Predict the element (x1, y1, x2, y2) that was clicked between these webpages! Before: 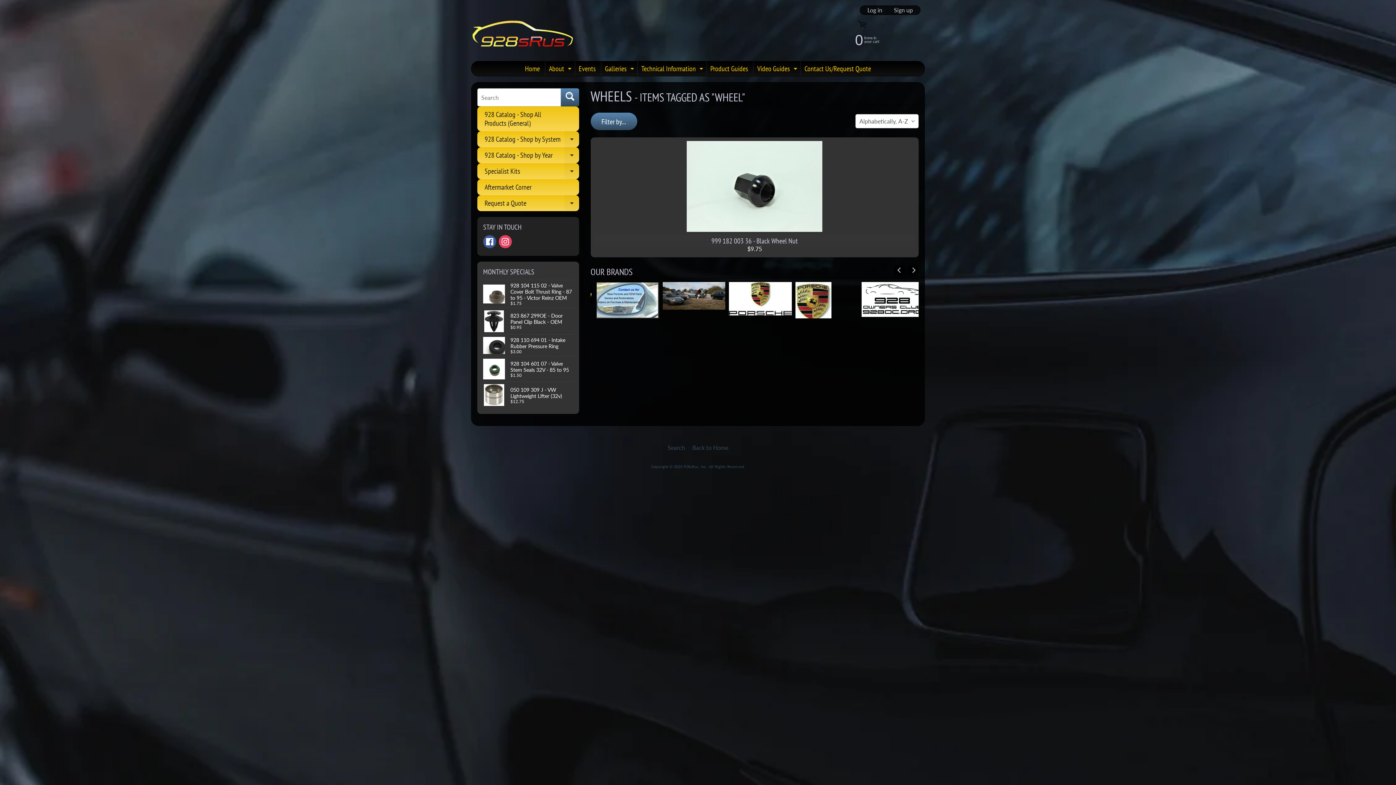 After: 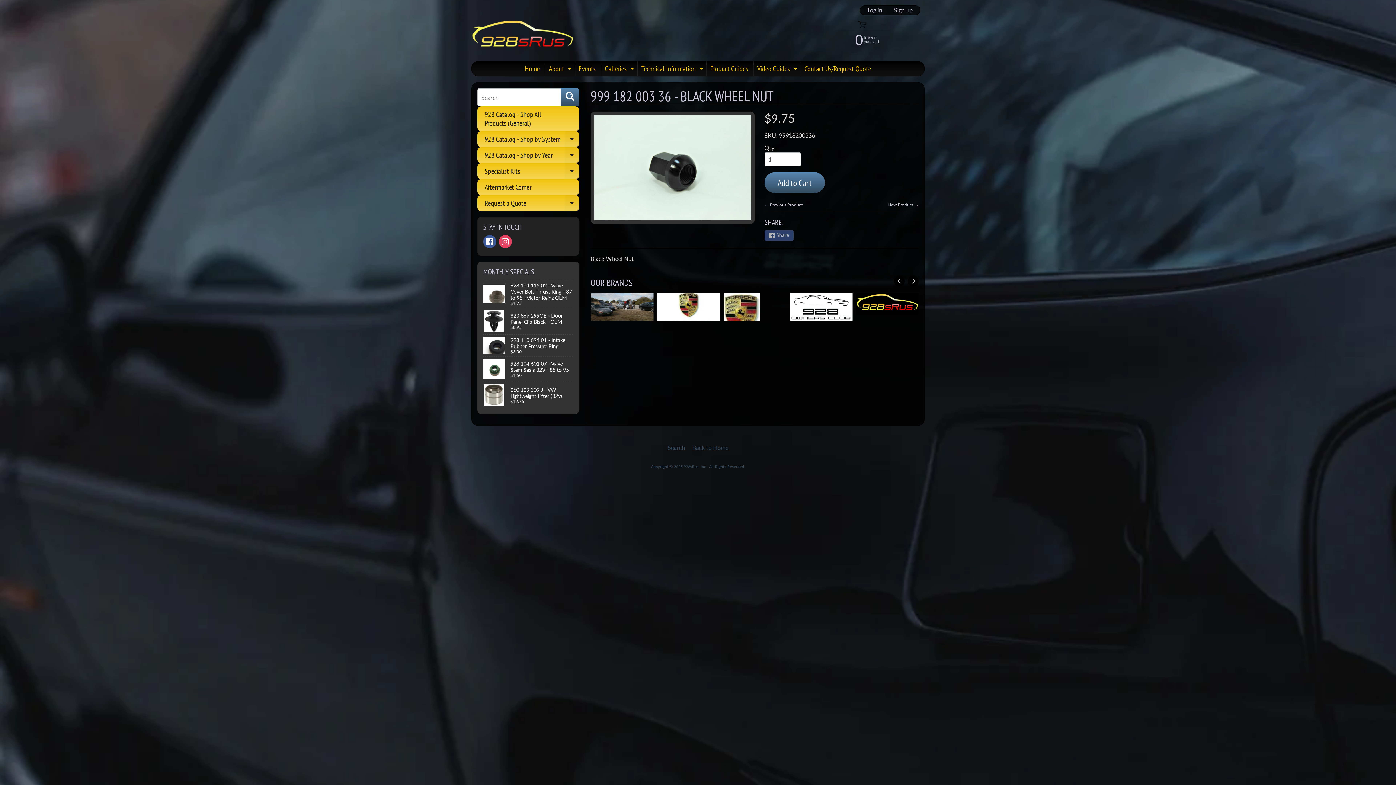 Action: label: 999 182 003 36 - Black Wheel Nut
$9.75 bbox: (590, 137, 918, 257)